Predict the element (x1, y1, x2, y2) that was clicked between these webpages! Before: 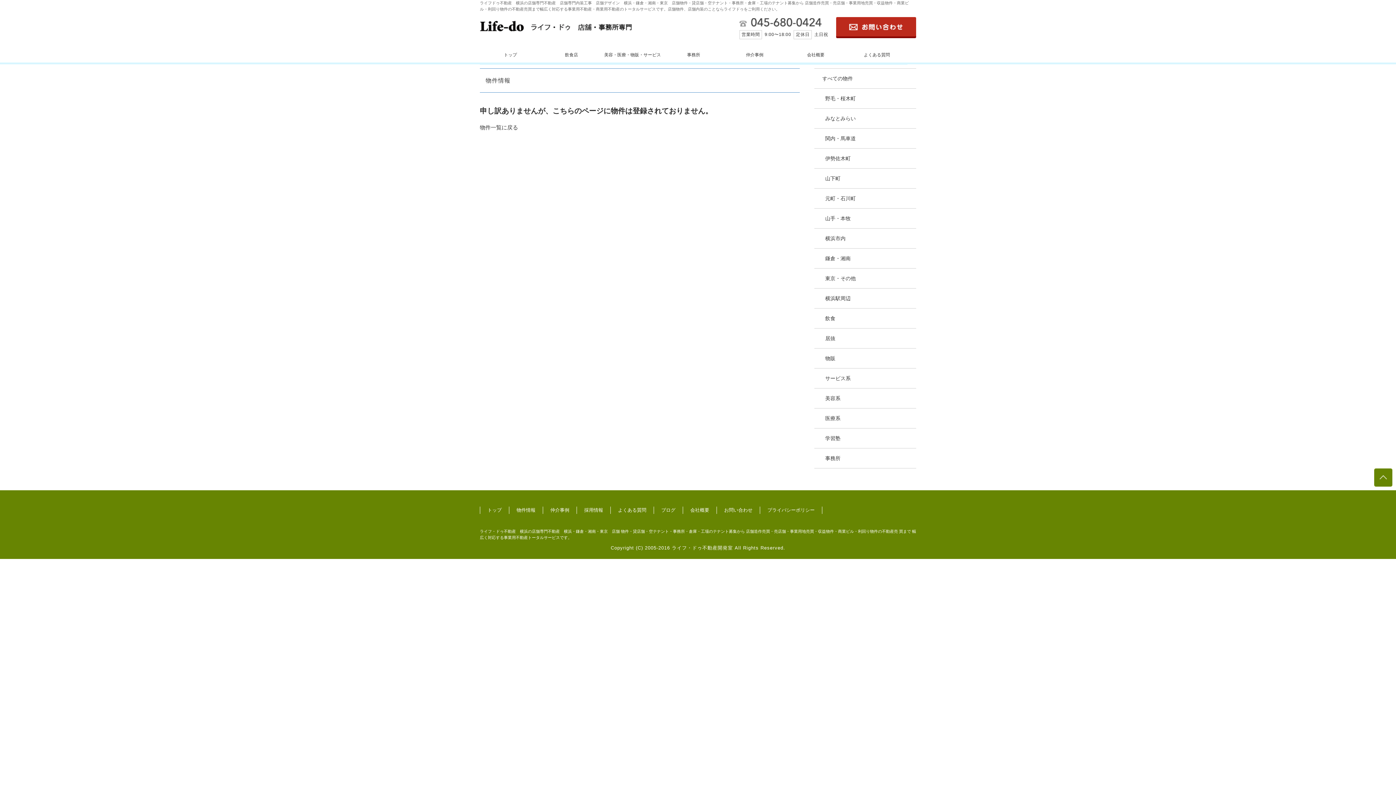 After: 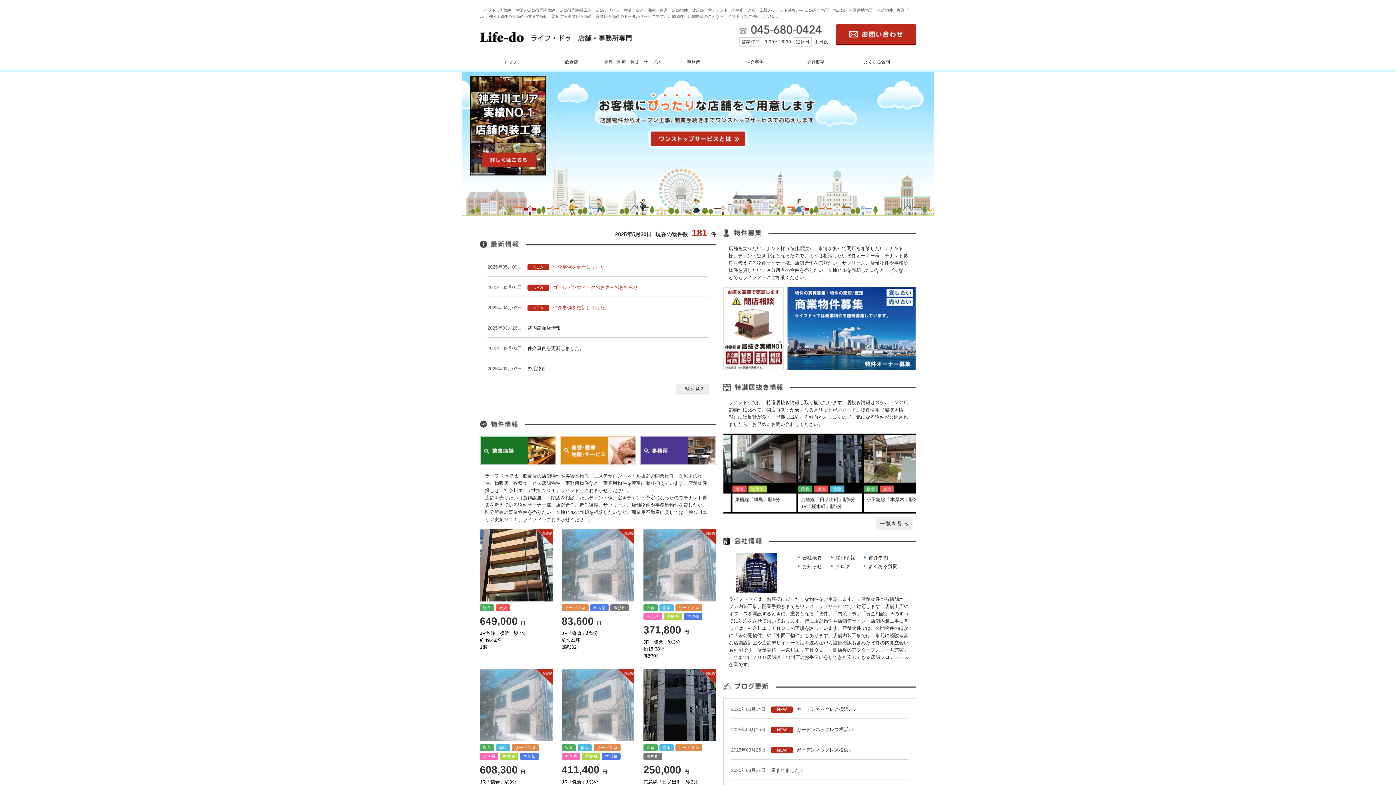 Action: label: トップ bbox: (480, 506, 509, 514)